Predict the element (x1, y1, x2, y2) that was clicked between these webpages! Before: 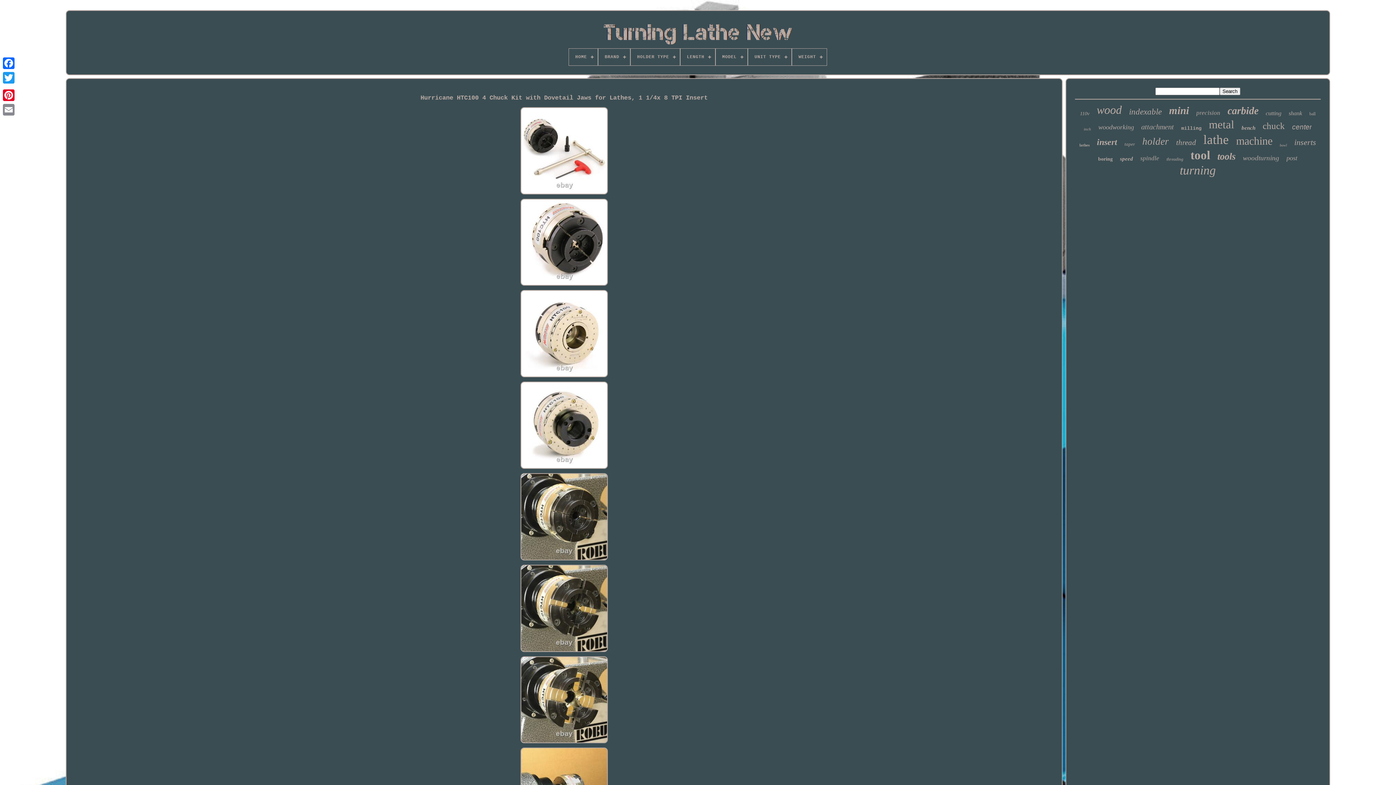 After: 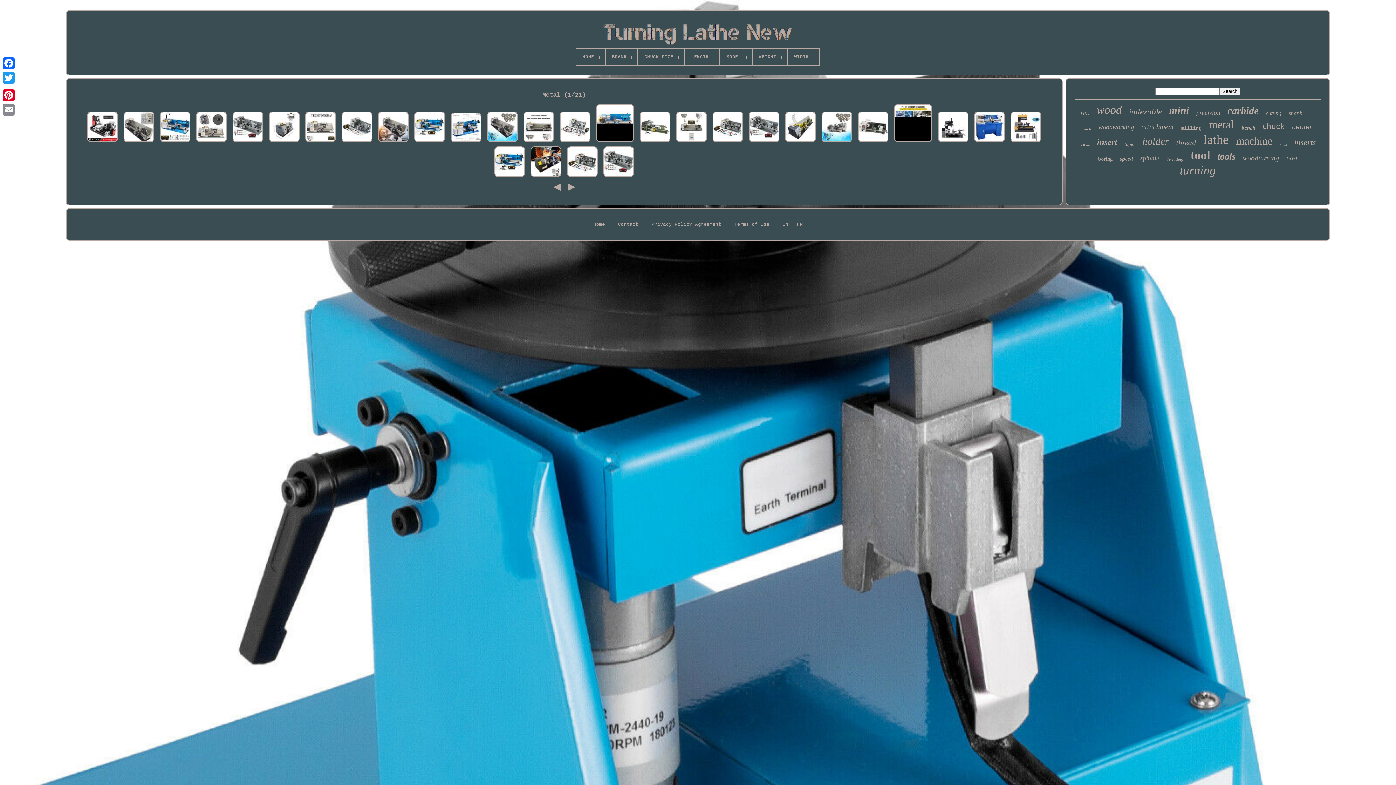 Action: bbox: (1209, 118, 1234, 131) label: metal